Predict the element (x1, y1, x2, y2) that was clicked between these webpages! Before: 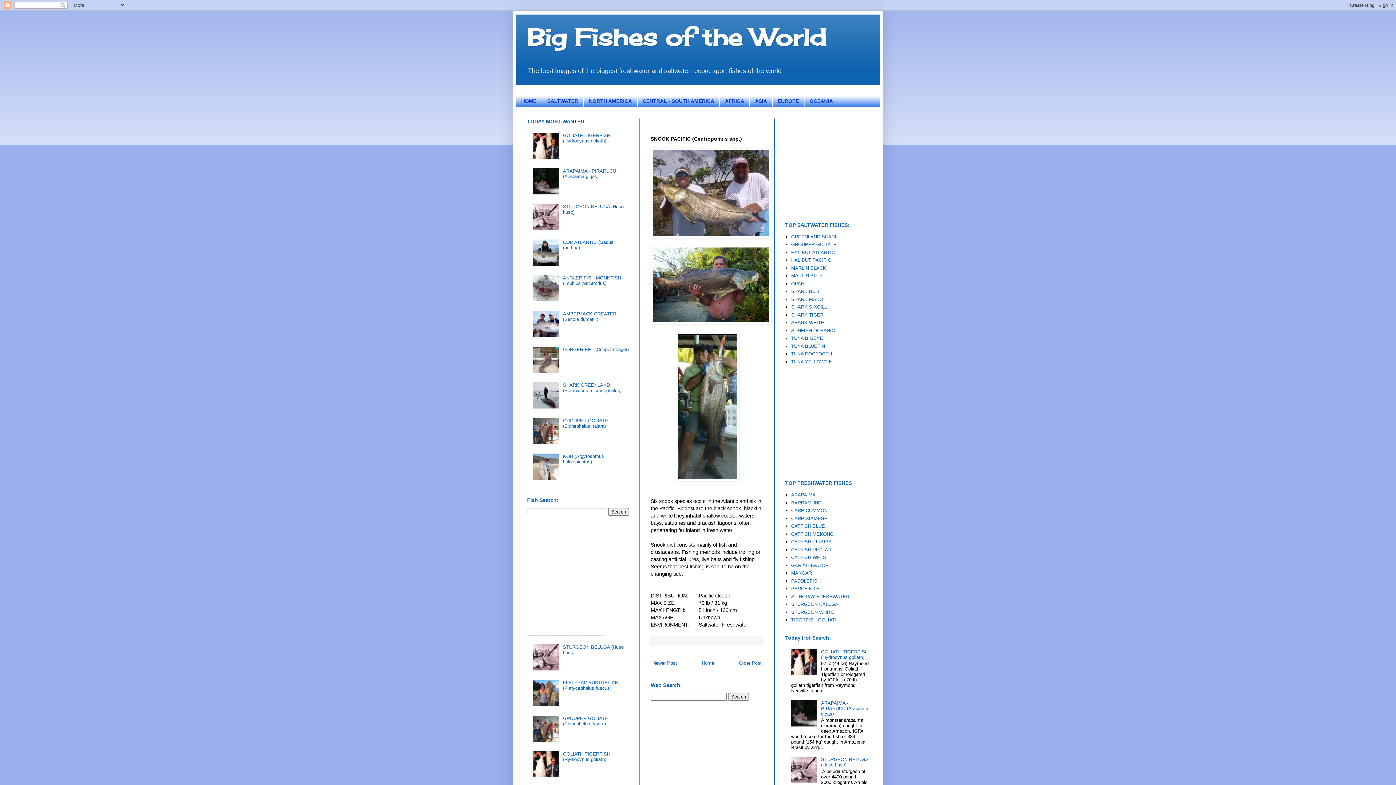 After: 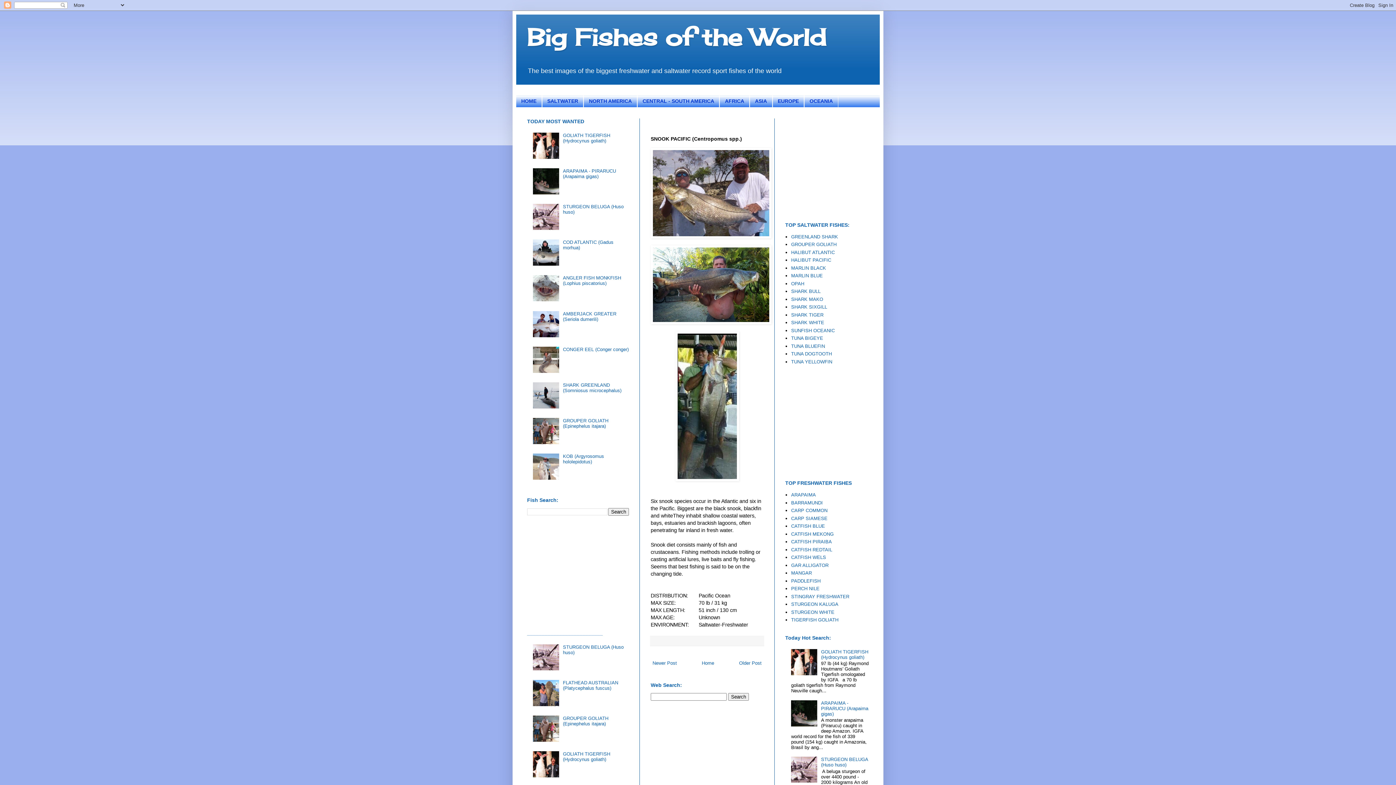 Action: bbox: (533, 737, 561, 743)